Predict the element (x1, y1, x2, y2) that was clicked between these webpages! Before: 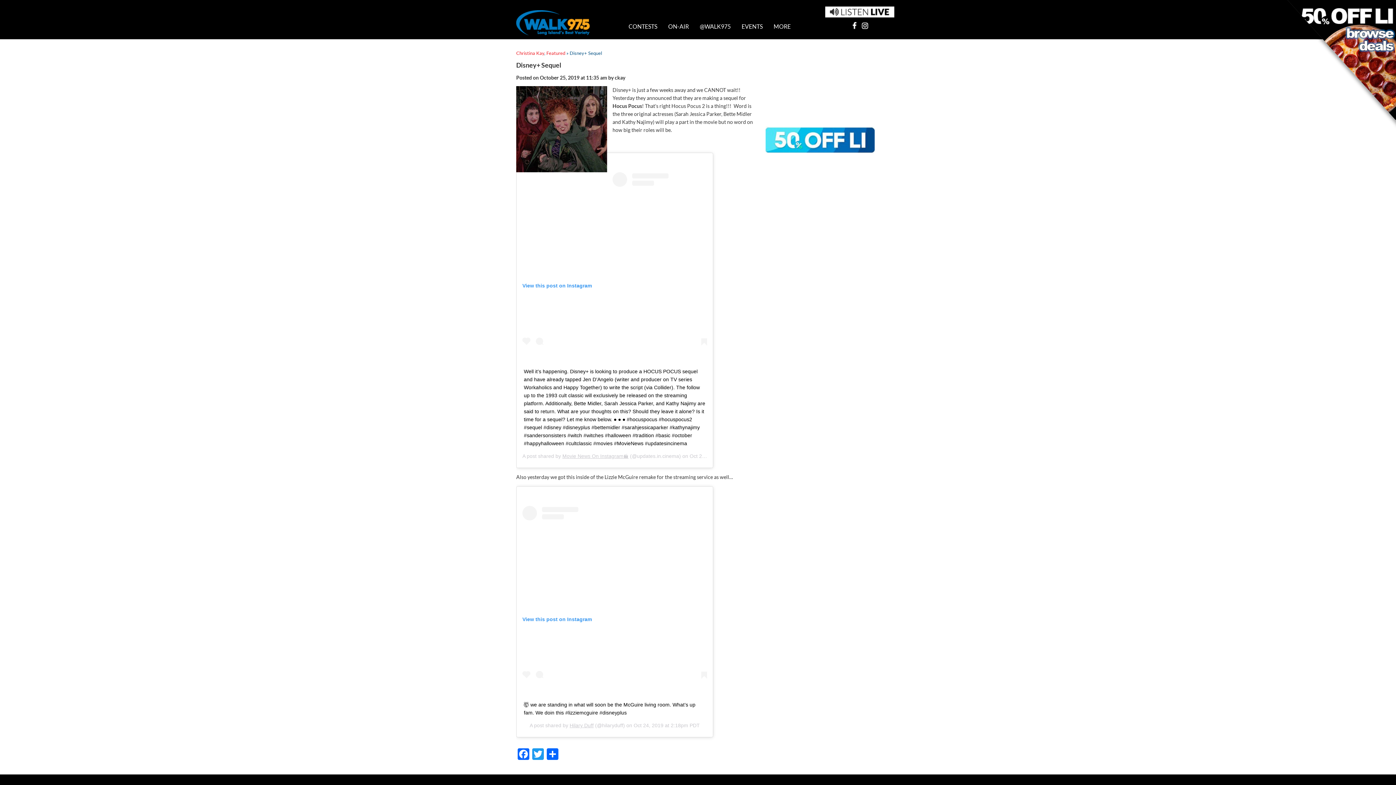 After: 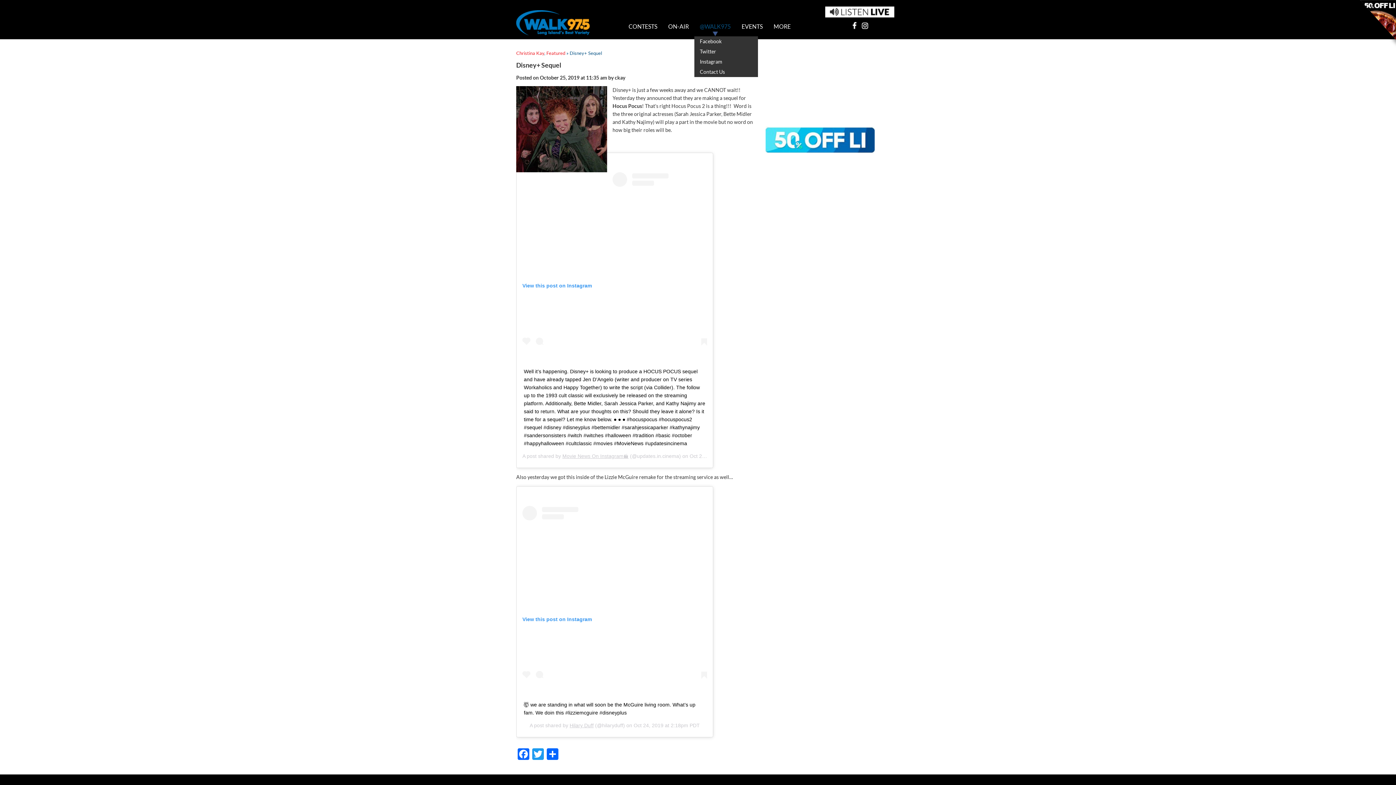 Action: bbox: (694, 16, 736, 36) label: @WALK975